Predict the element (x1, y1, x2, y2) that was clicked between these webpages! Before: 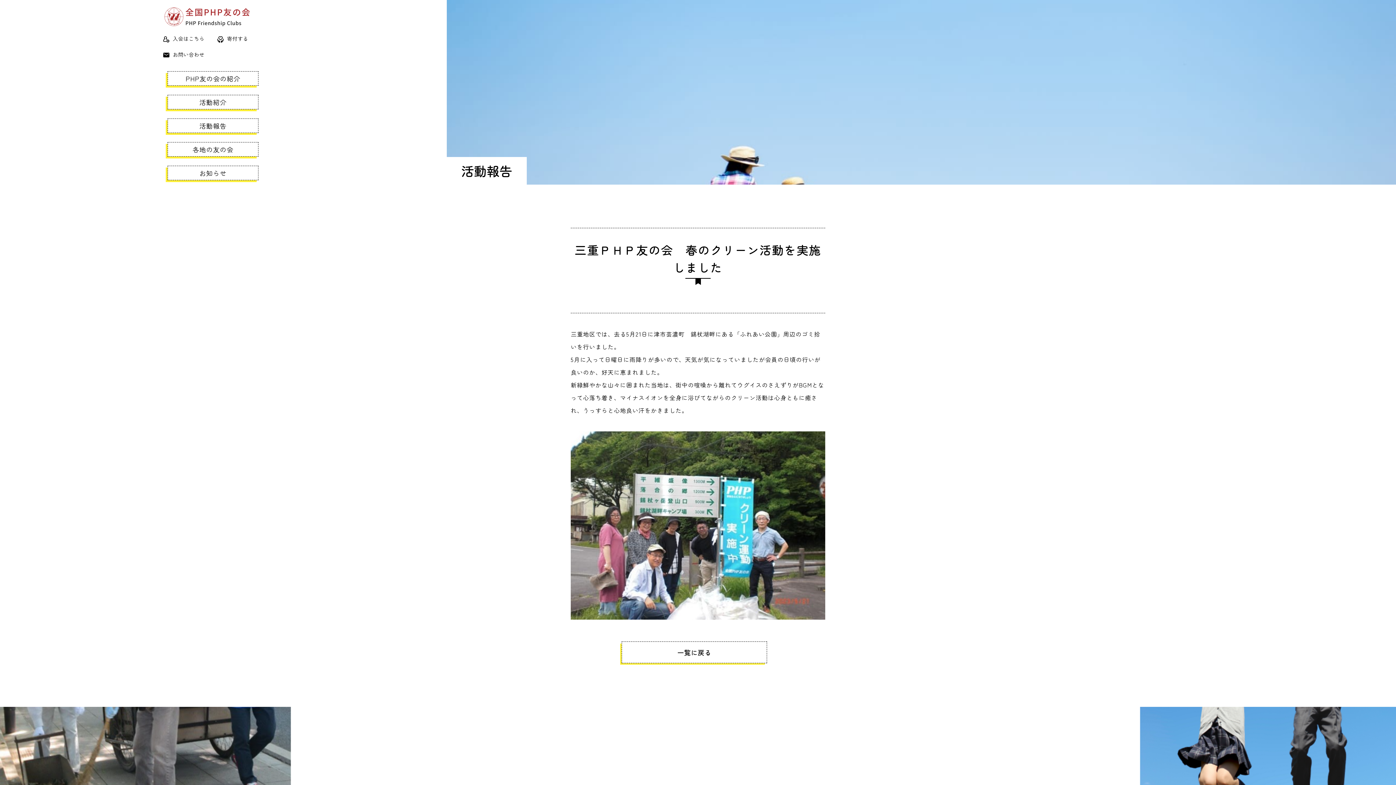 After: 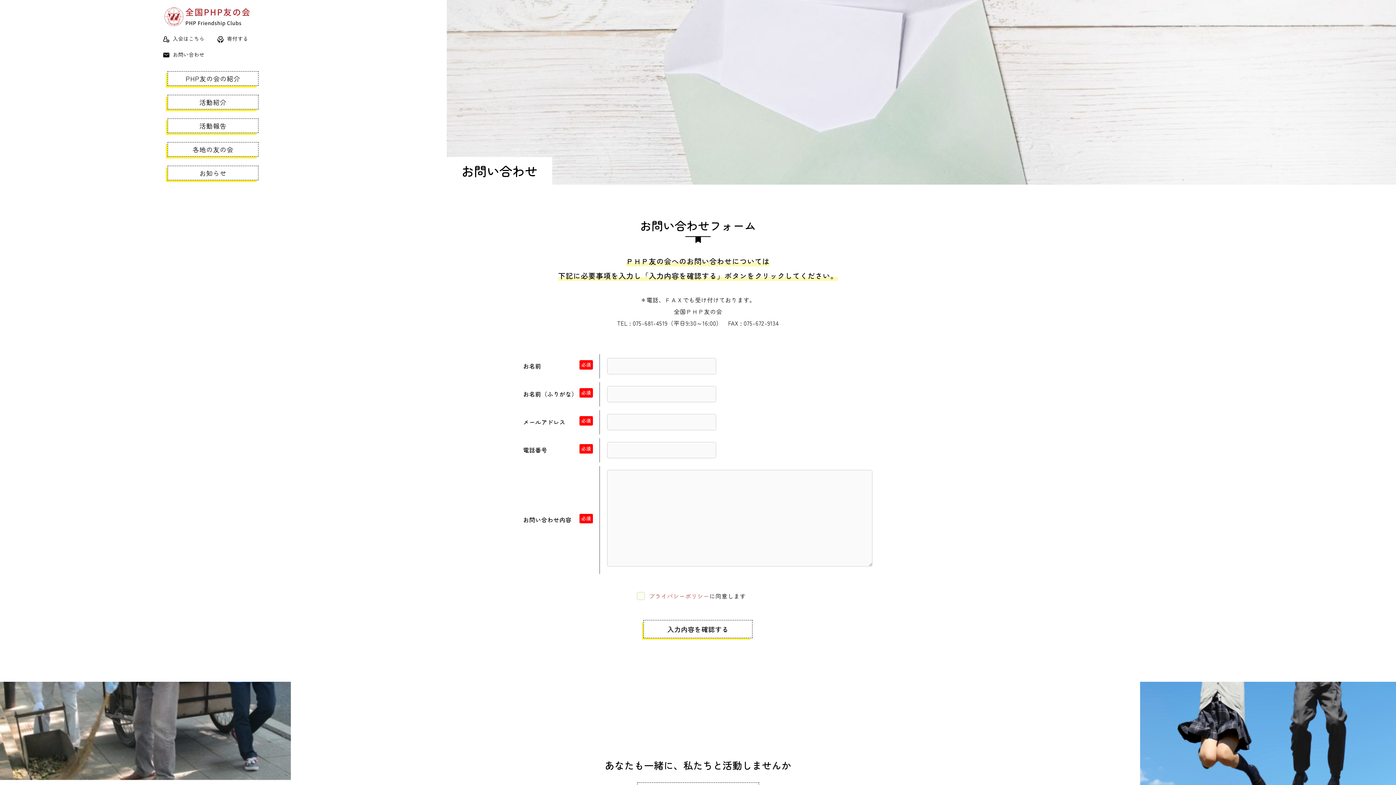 Action: label: お問い合わせ bbox: (163, 50, 204, 58)